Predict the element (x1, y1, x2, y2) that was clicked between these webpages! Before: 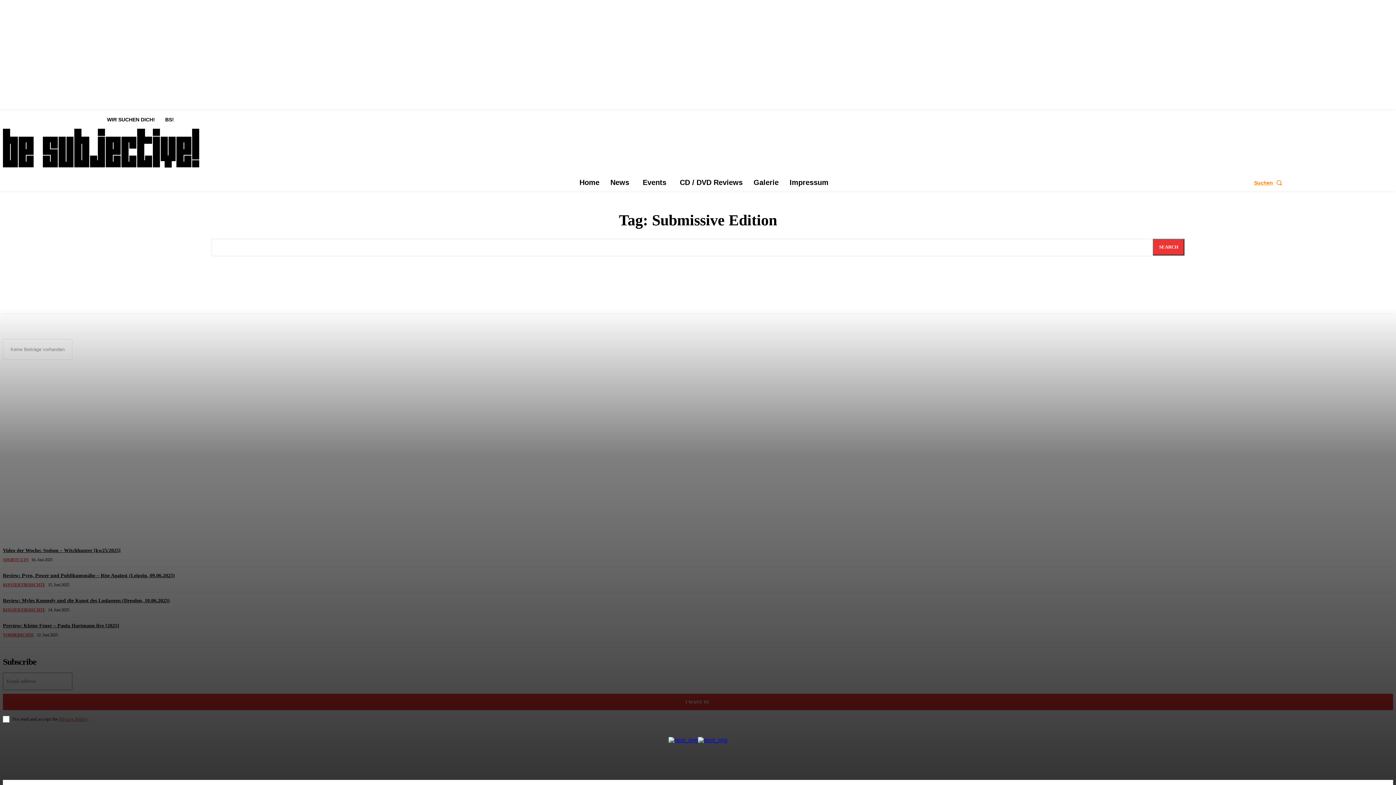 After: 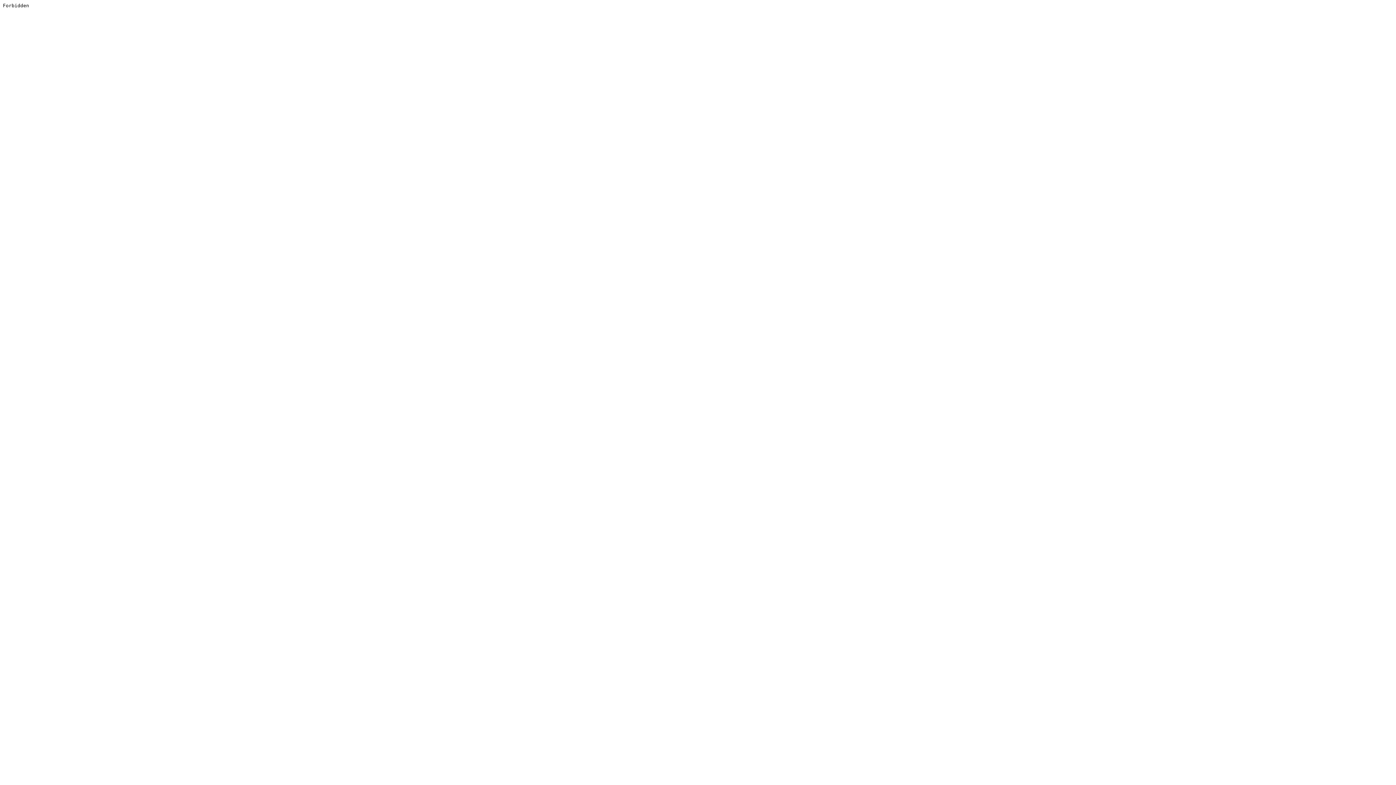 Action: bbox: (698, 737, 727, 743)